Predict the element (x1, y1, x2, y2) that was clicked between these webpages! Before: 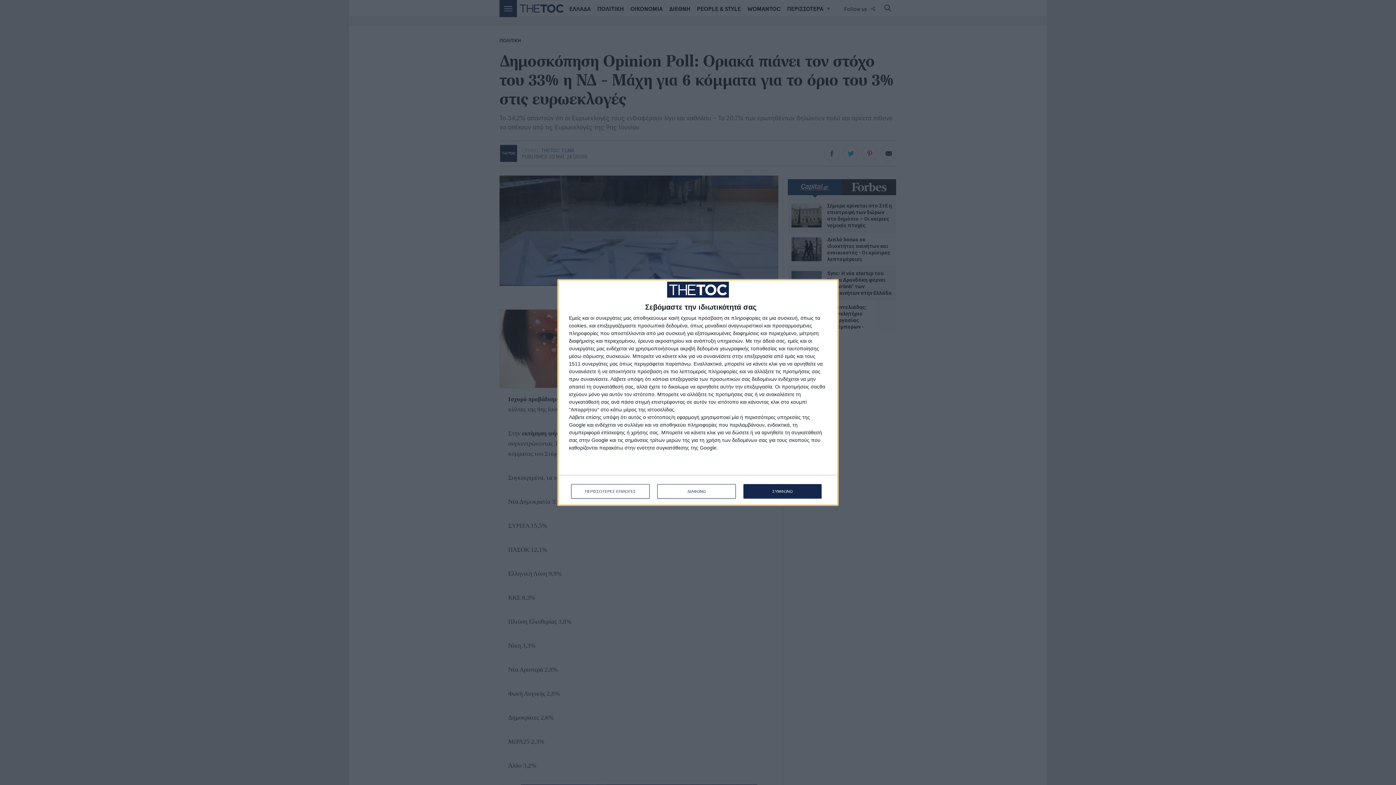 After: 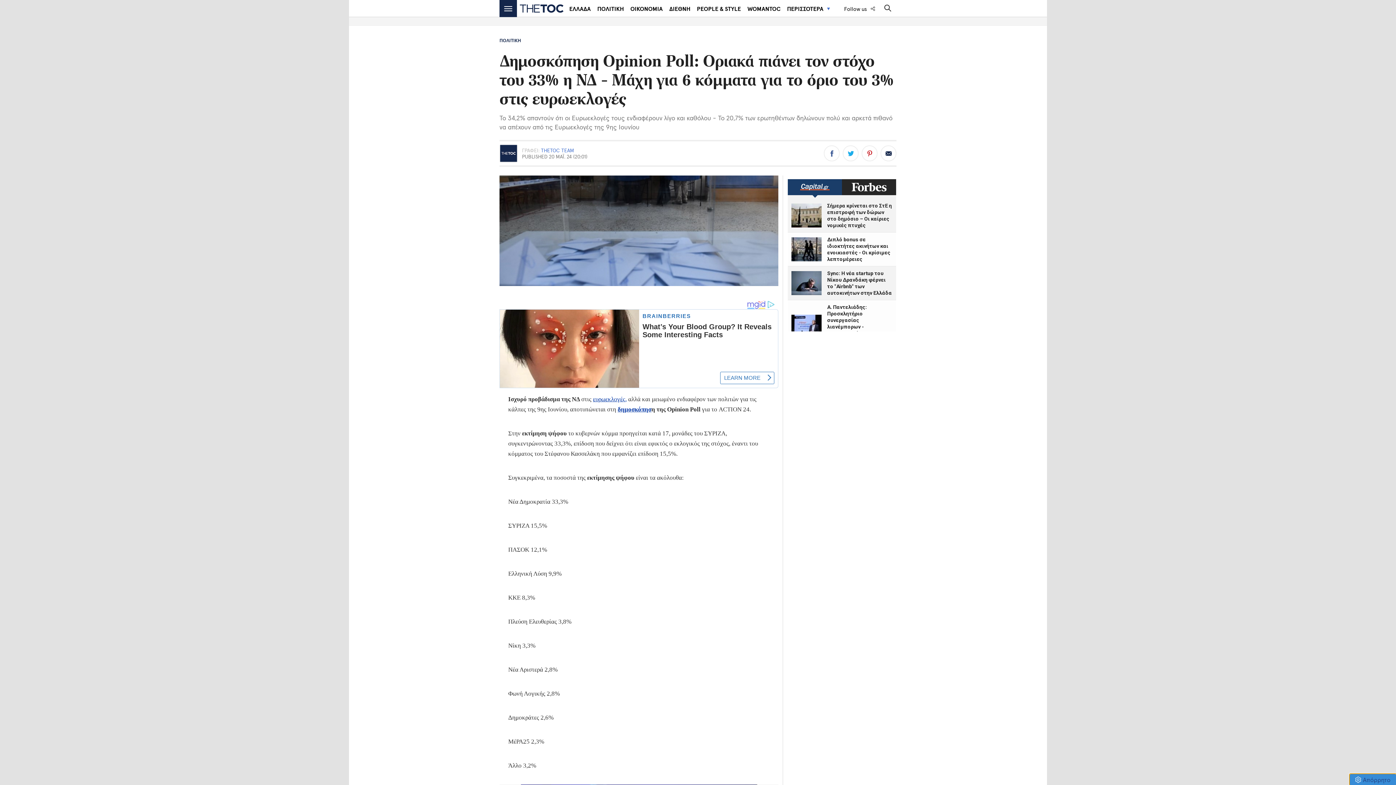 Action: bbox: (657, 484, 736, 499) label: ΔΙΑΦΩΝΩ